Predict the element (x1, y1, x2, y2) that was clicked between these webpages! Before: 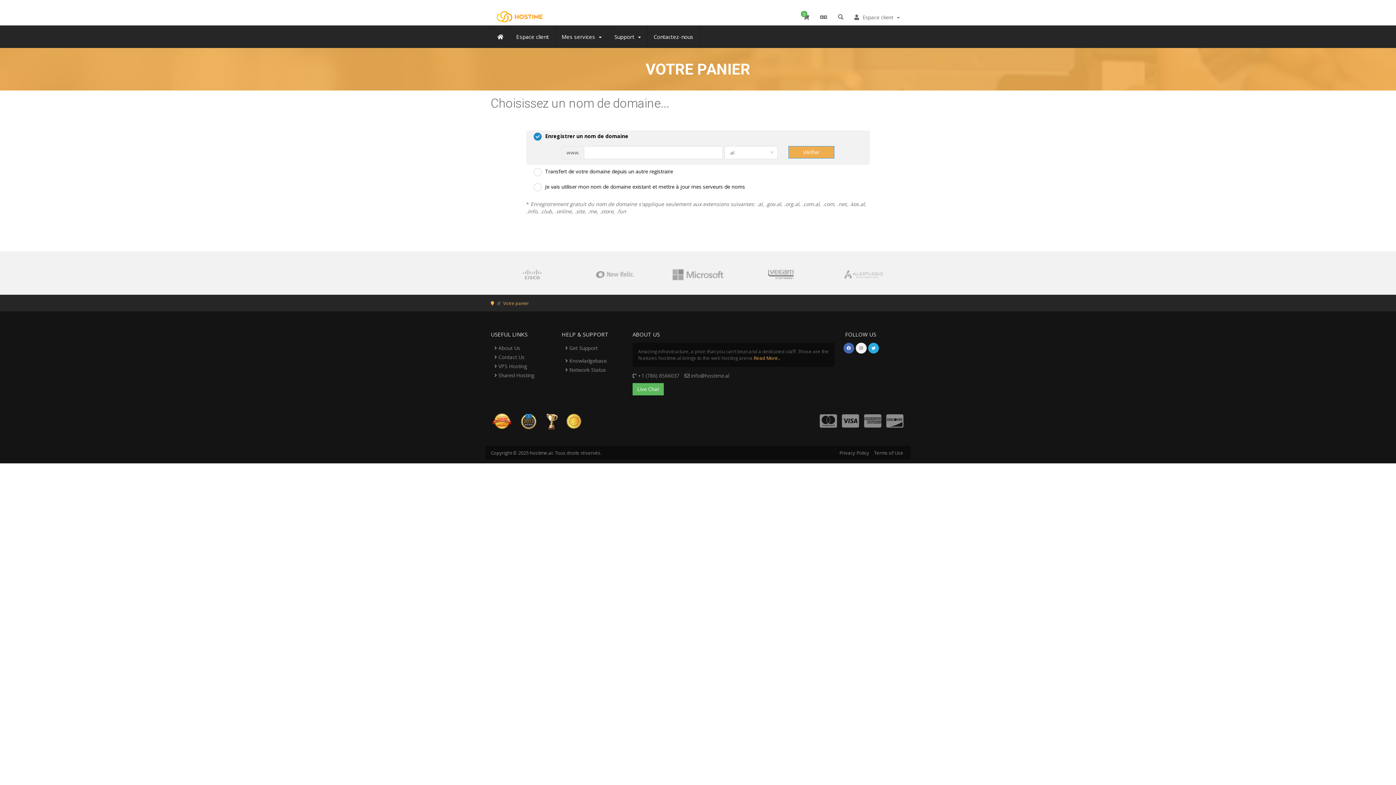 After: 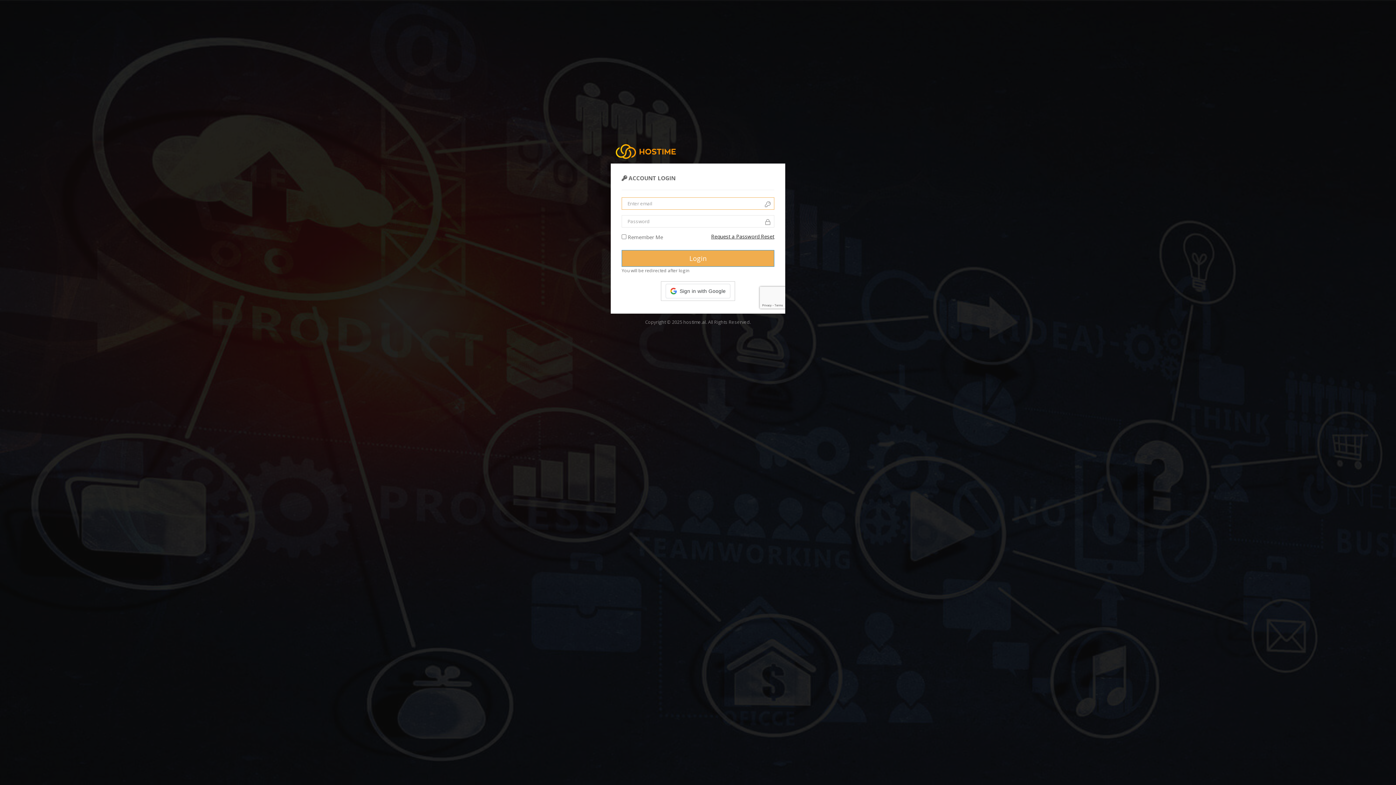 Action: label:  Get Support bbox: (565, 344, 597, 351)